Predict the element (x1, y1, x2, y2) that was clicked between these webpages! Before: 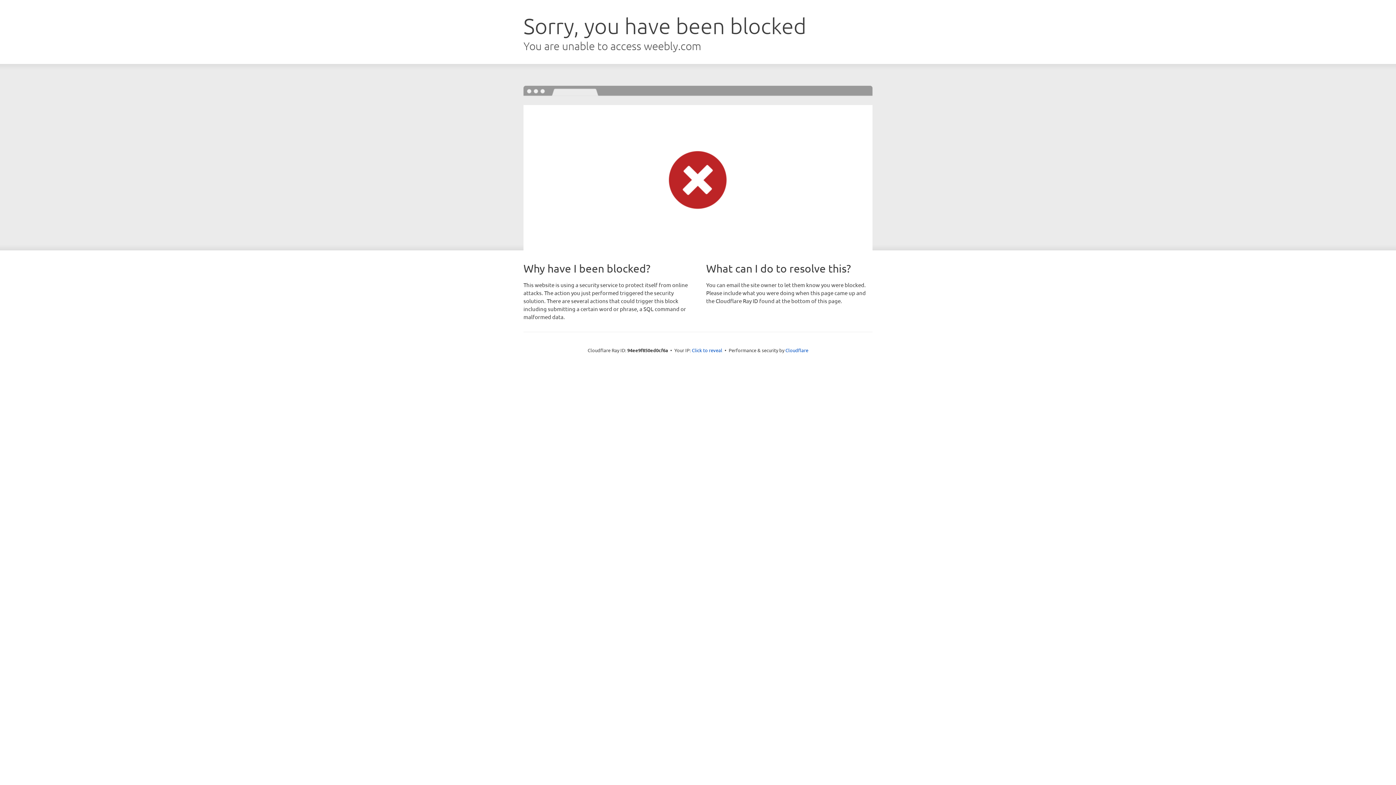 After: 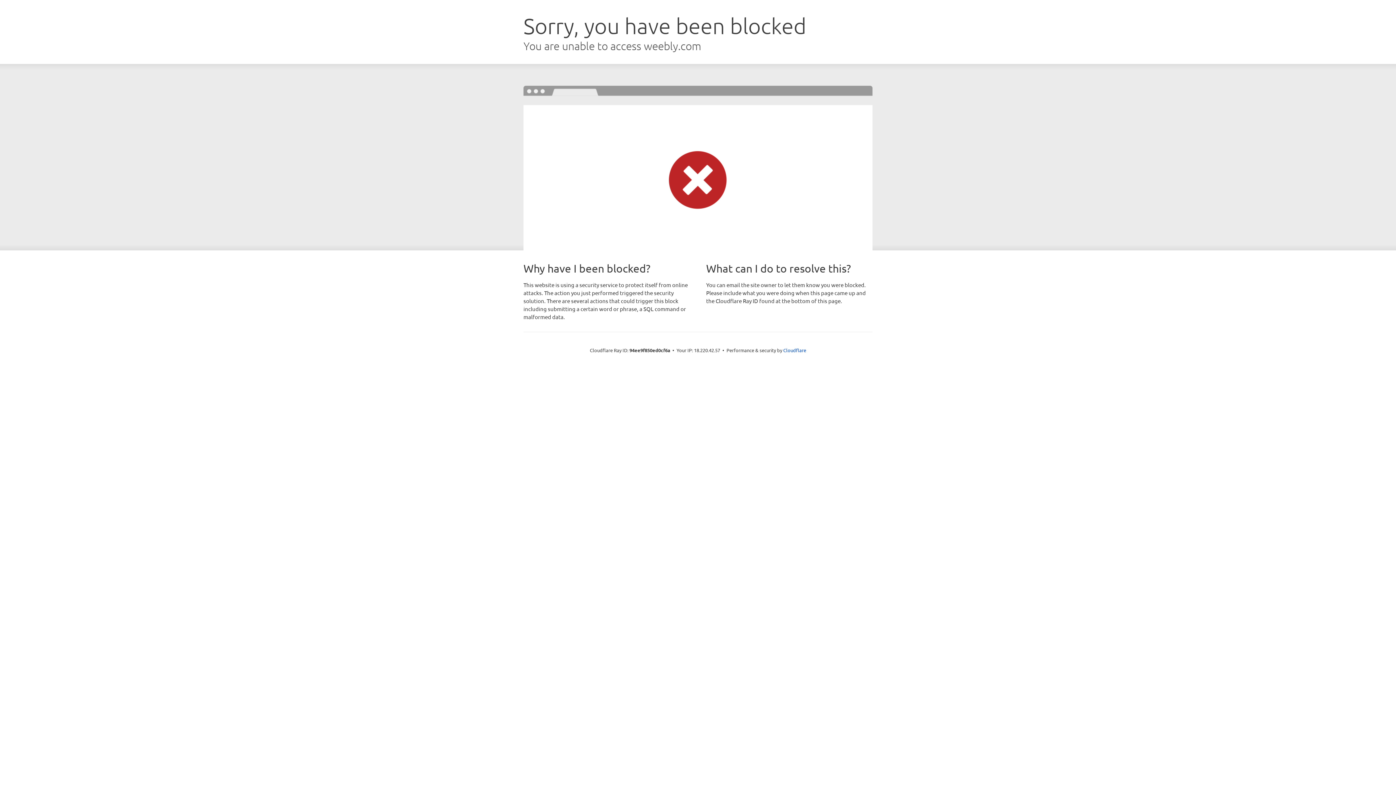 Action: bbox: (692, 346, 722, 353) label: Click to reveal